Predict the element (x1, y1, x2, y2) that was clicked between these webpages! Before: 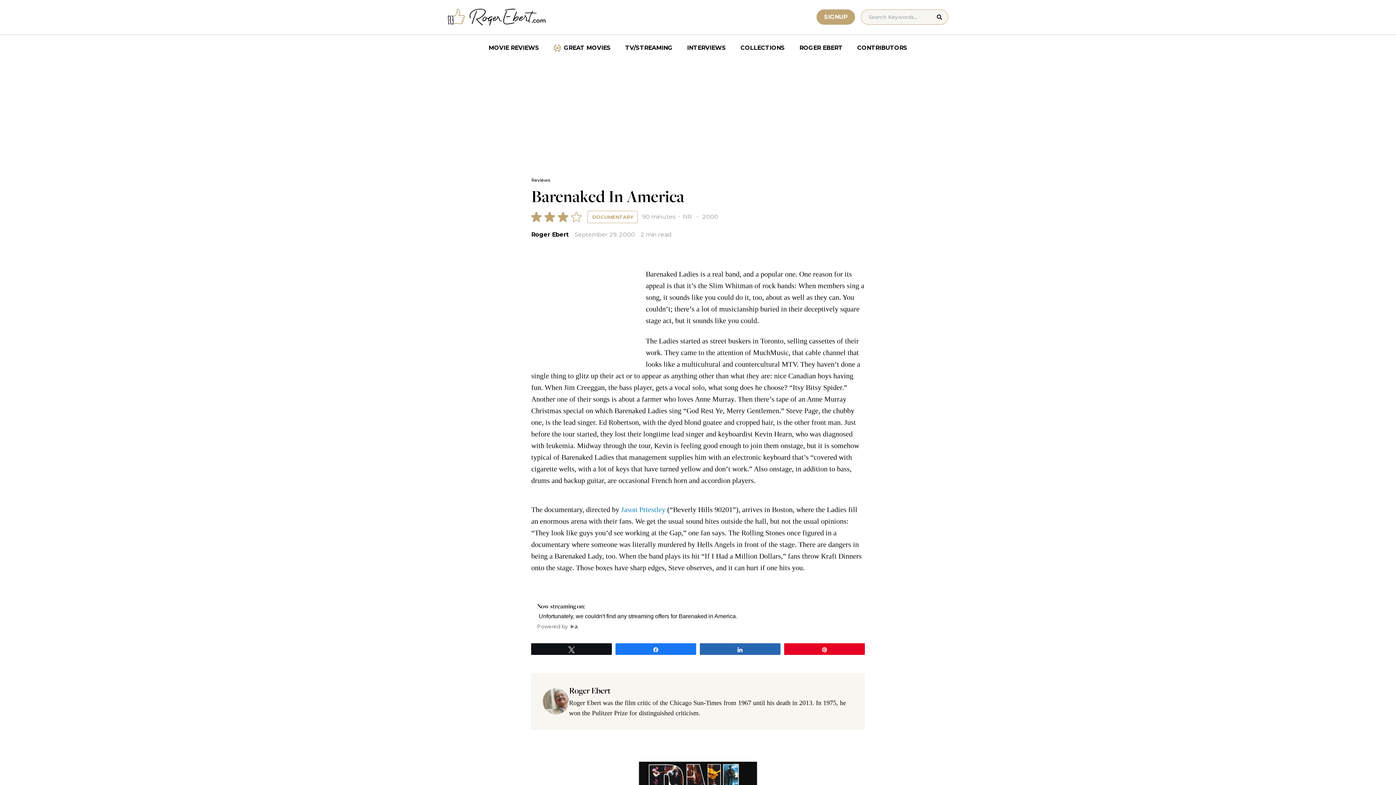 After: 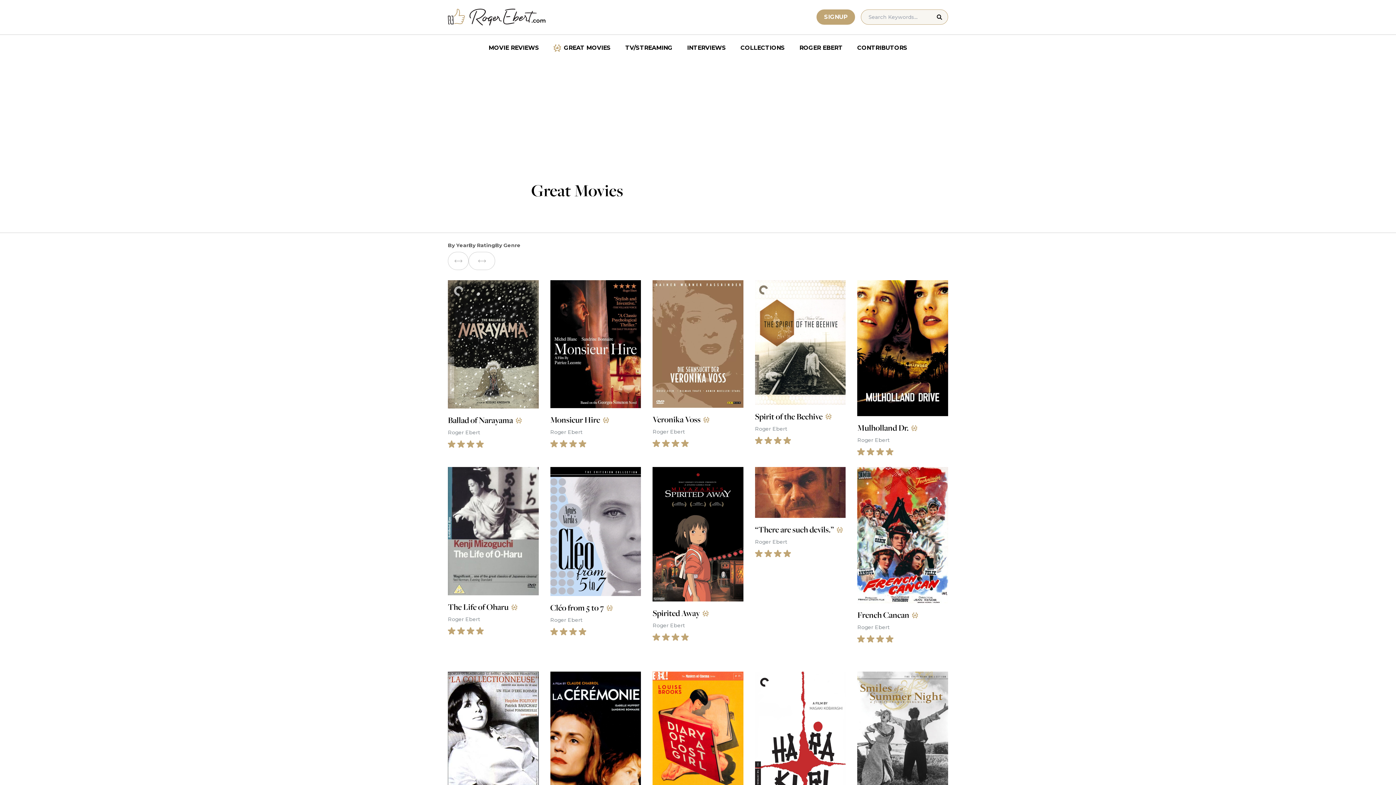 Action: label: GREAT MOVIES bbox: (546, 40, 618, 55)